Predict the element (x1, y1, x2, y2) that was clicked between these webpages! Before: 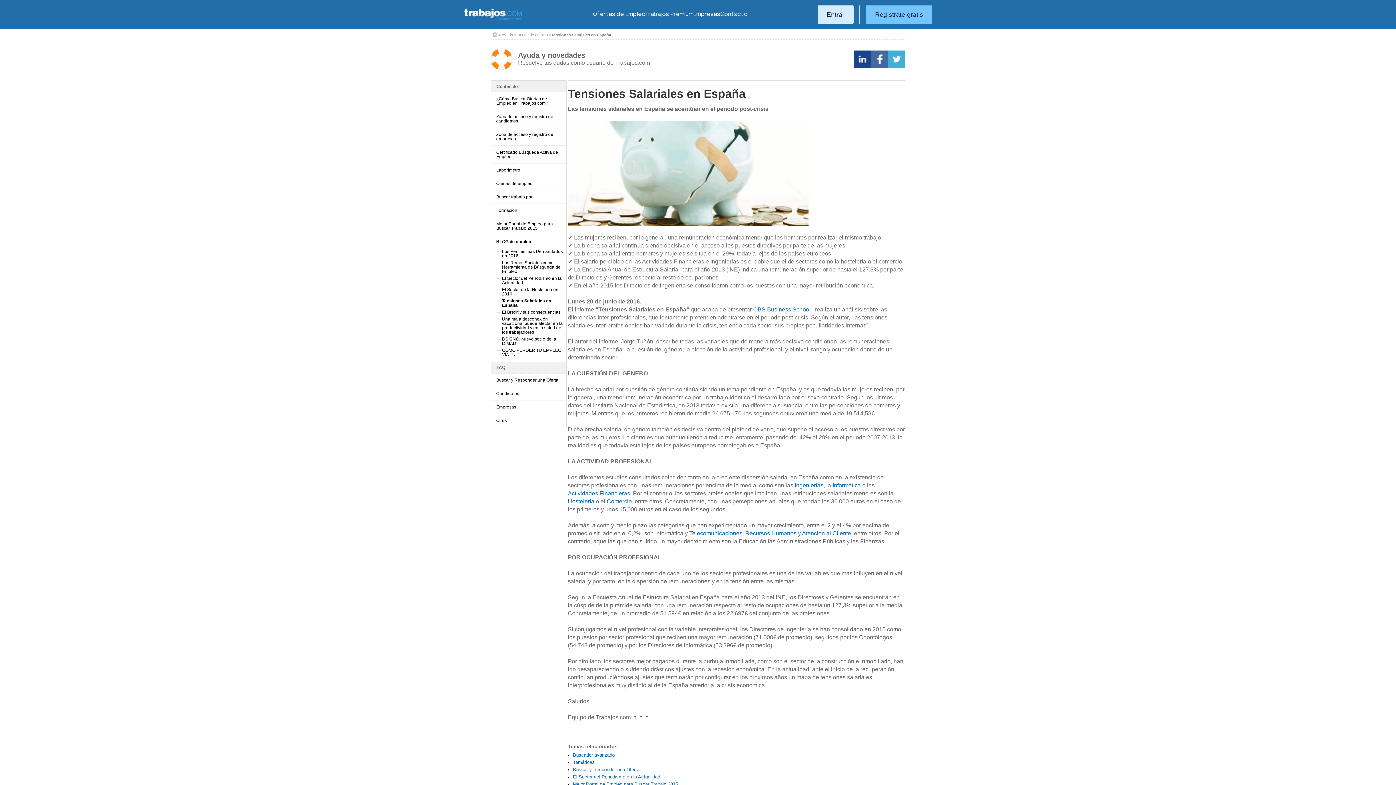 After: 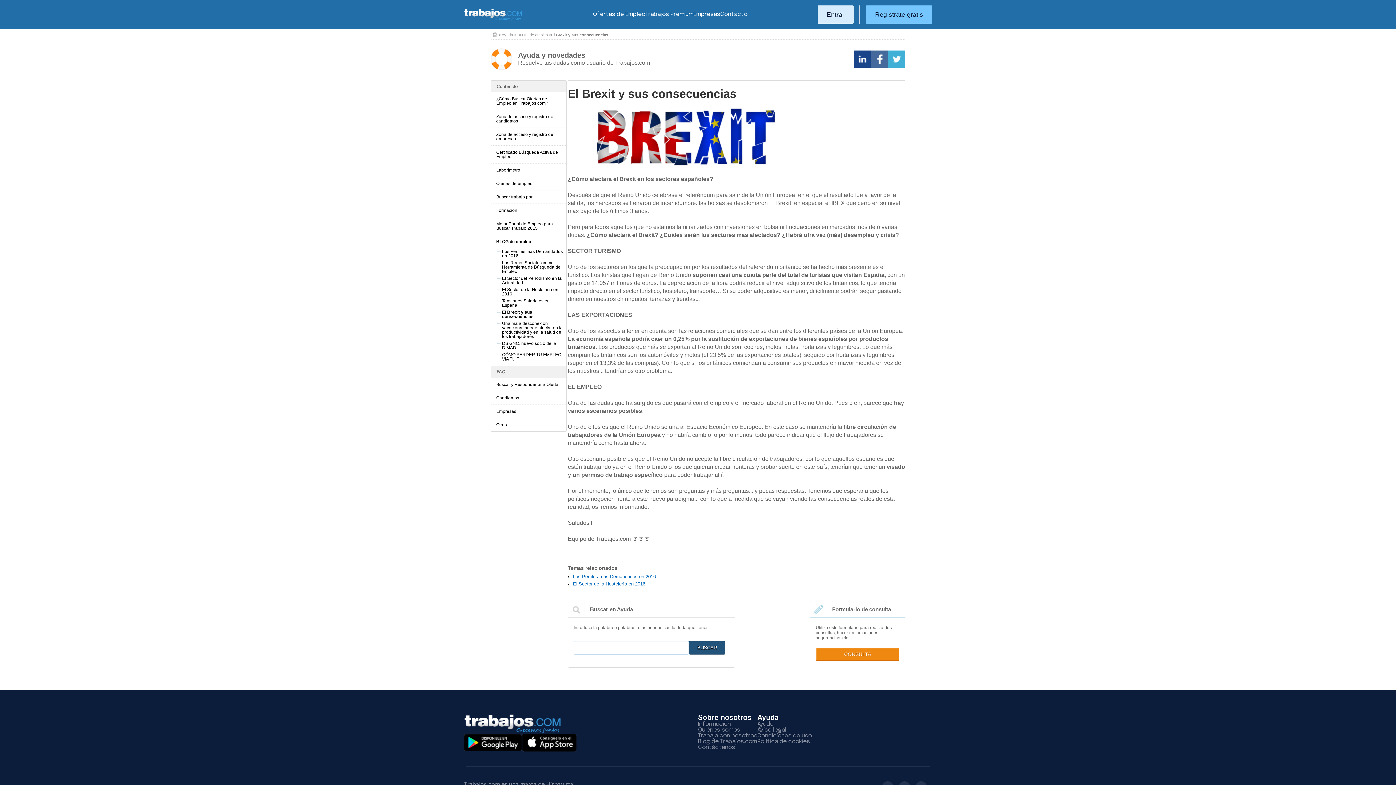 Action: label: El Brexit y sus consecuencias bbox: (496, 309, 566, 315)